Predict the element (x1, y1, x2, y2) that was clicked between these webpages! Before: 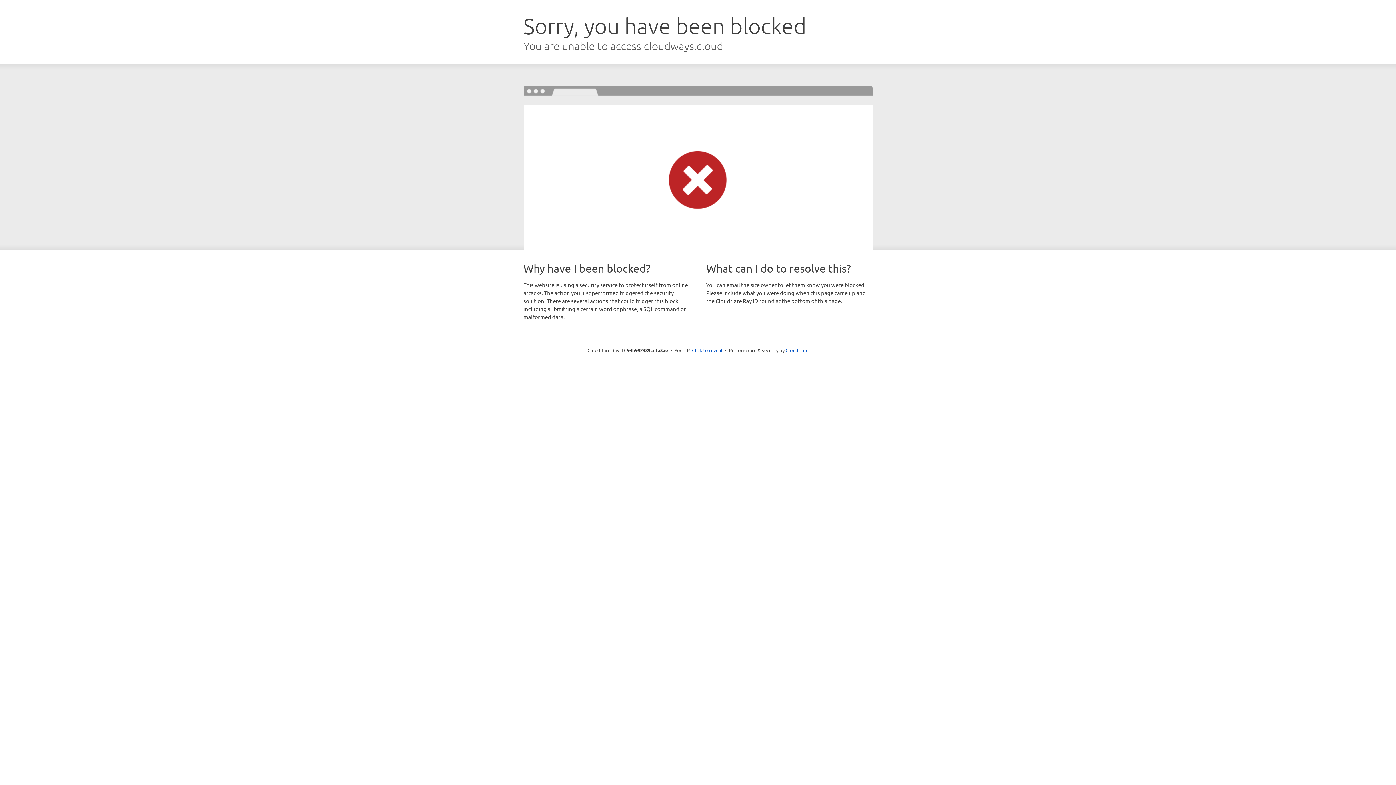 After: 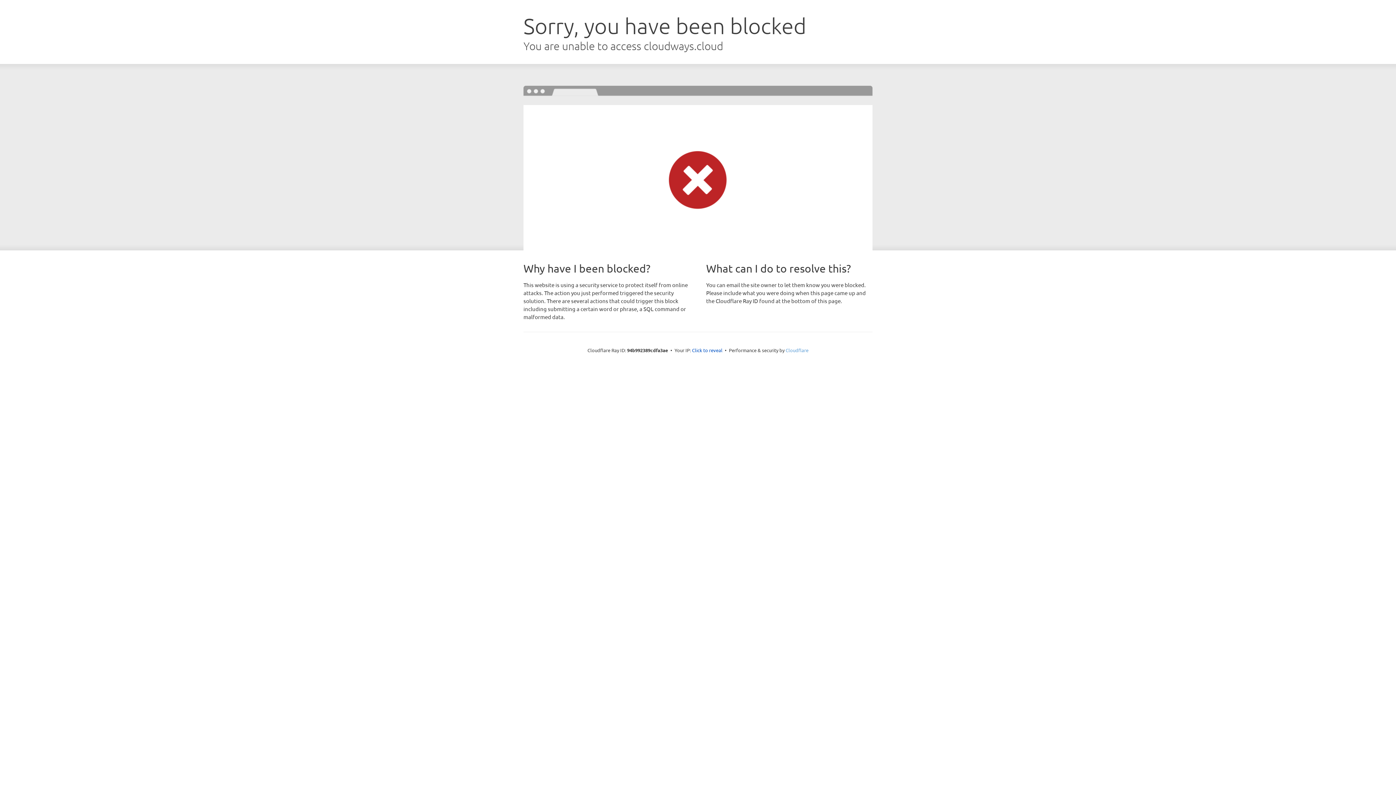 Action: bbox: (785, 347, 808, 353) label: Cloudflare